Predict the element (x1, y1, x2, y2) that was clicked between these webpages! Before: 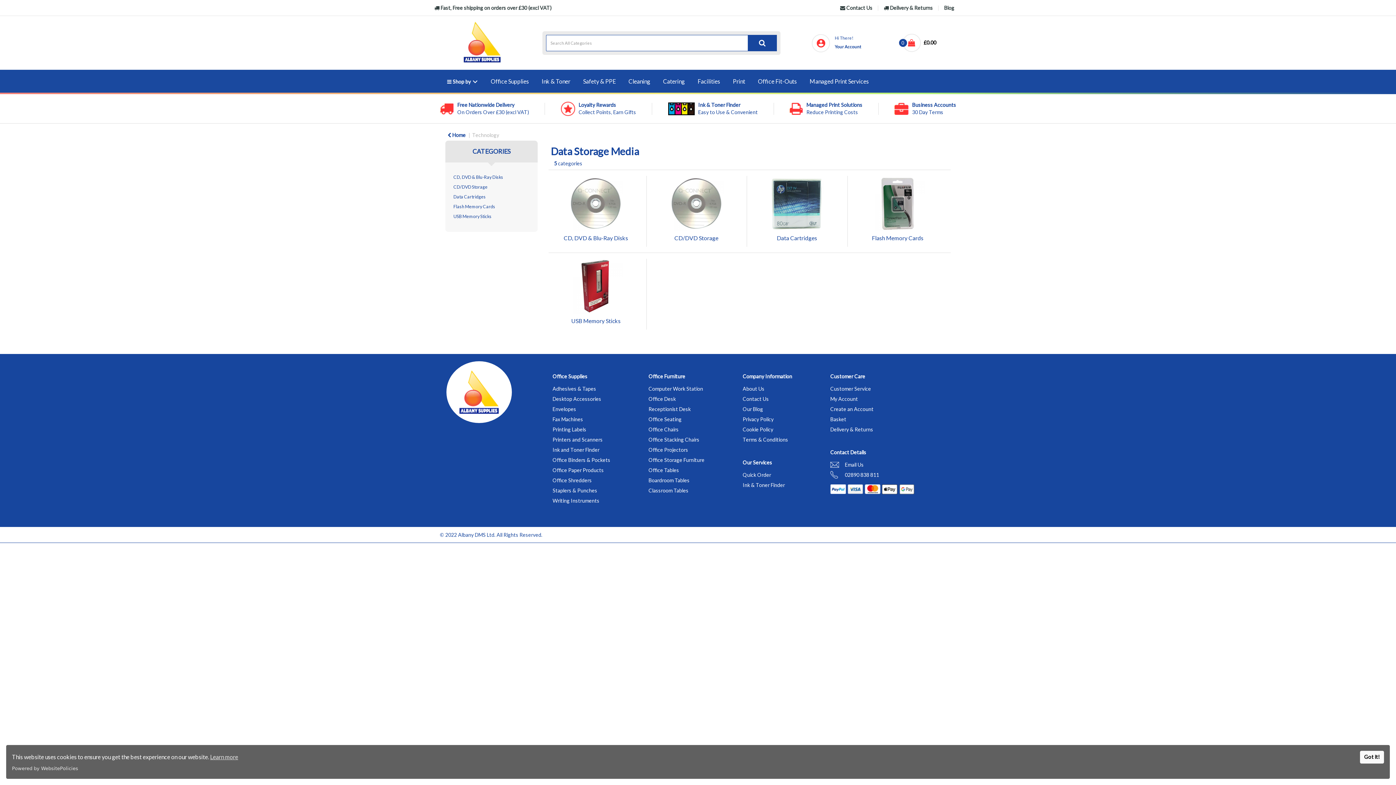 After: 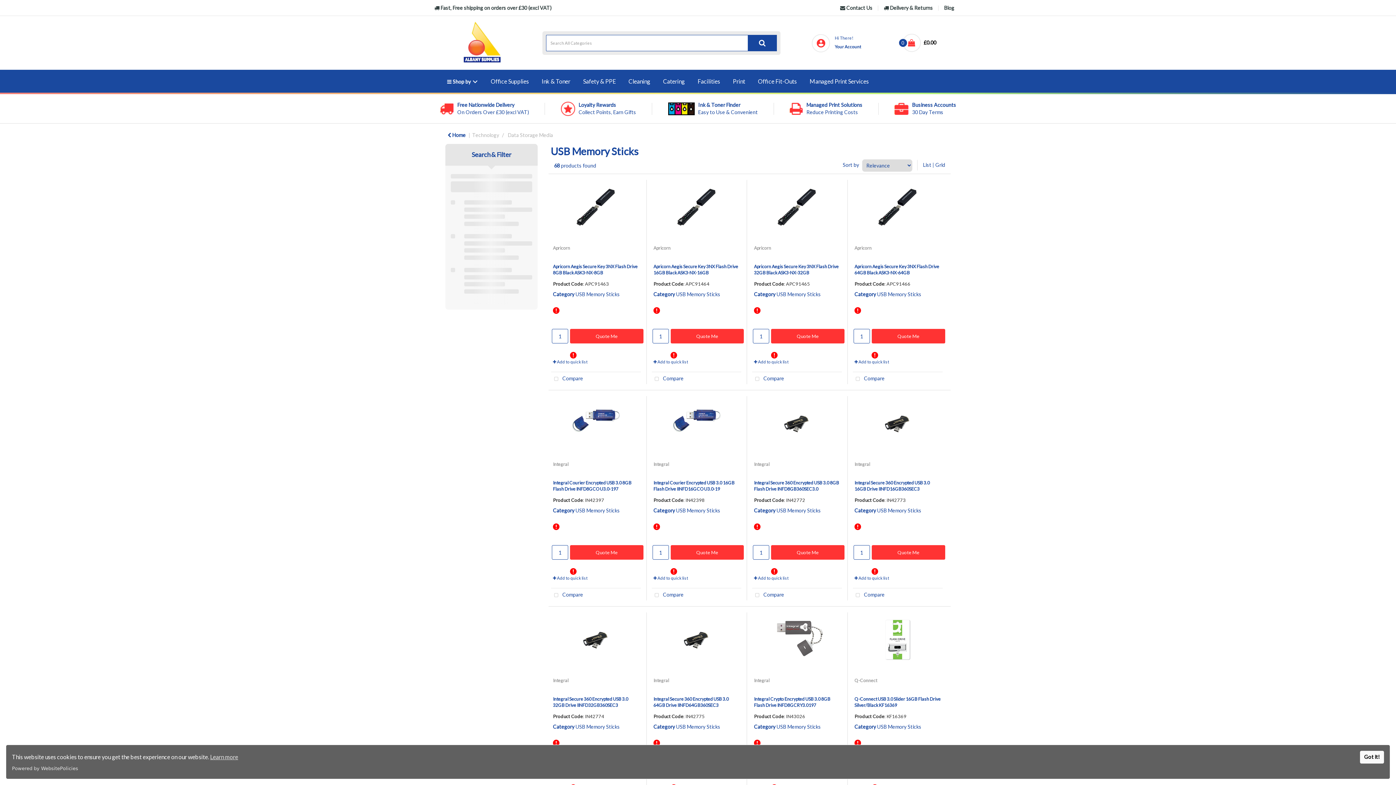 Action: label: USB Memory Sticks bbox: (453, 213, 491, 219)